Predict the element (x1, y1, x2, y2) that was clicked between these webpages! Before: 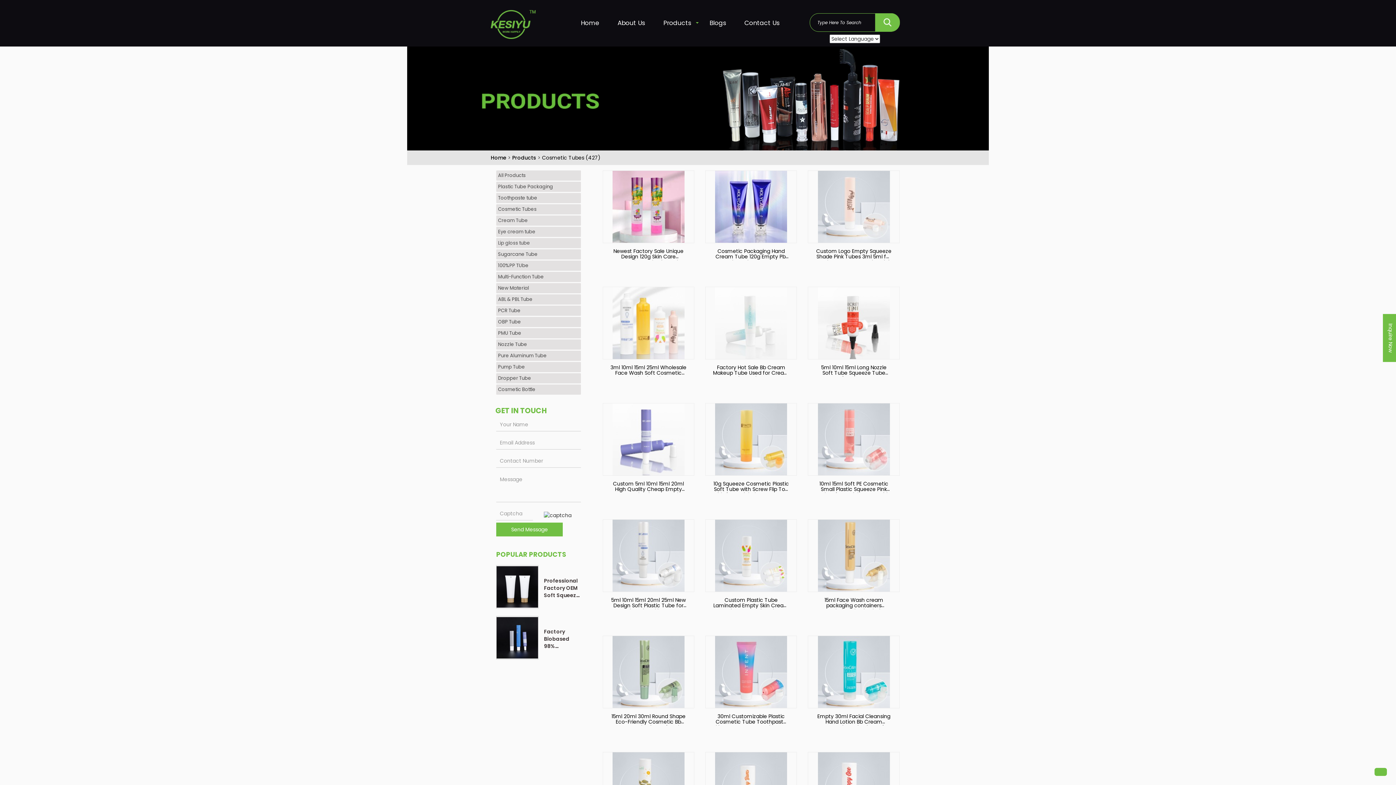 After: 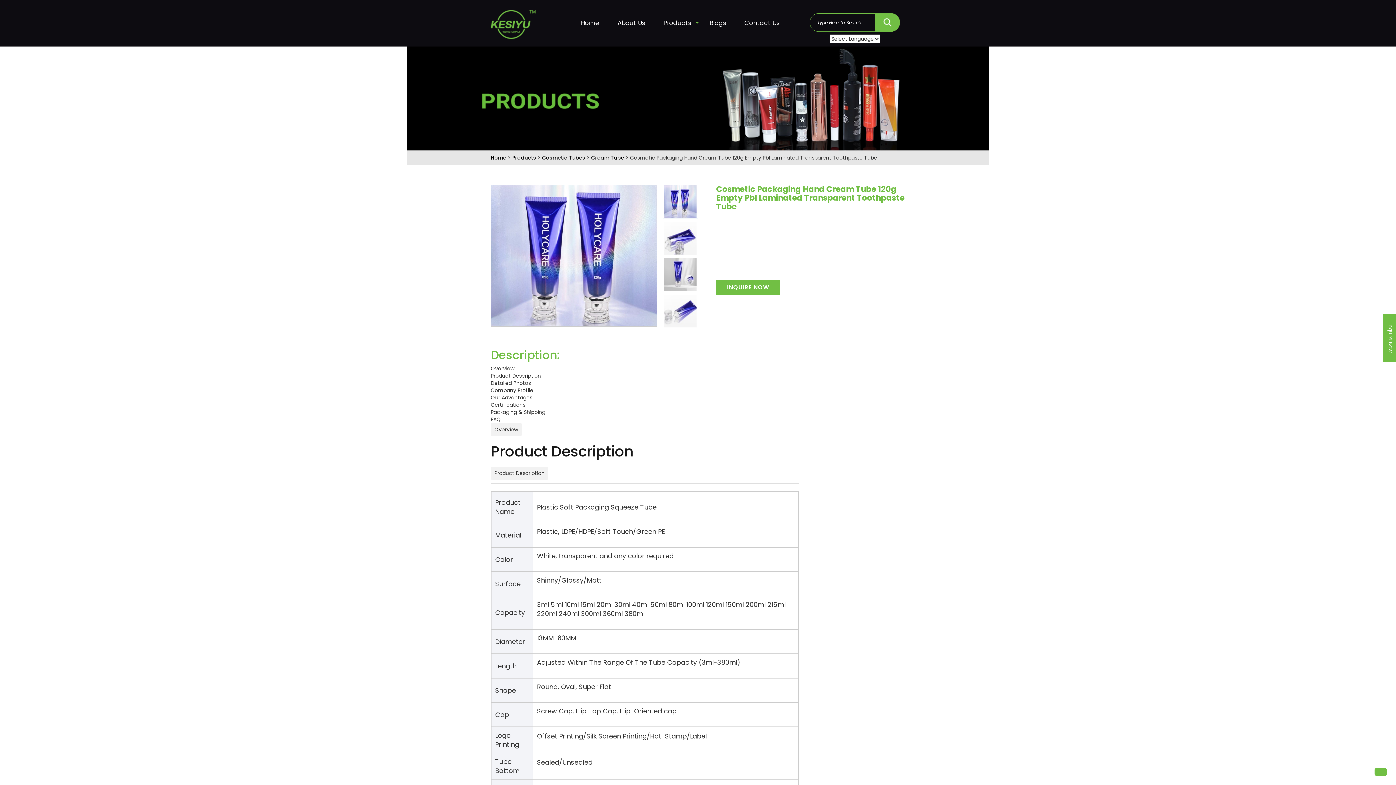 Action: bbox: (705, 246, 797, 260) label: Cosmetic Packaging Hand Cream Tube 120g Empty Pbl Laminated Transparent Toothpaste Tube